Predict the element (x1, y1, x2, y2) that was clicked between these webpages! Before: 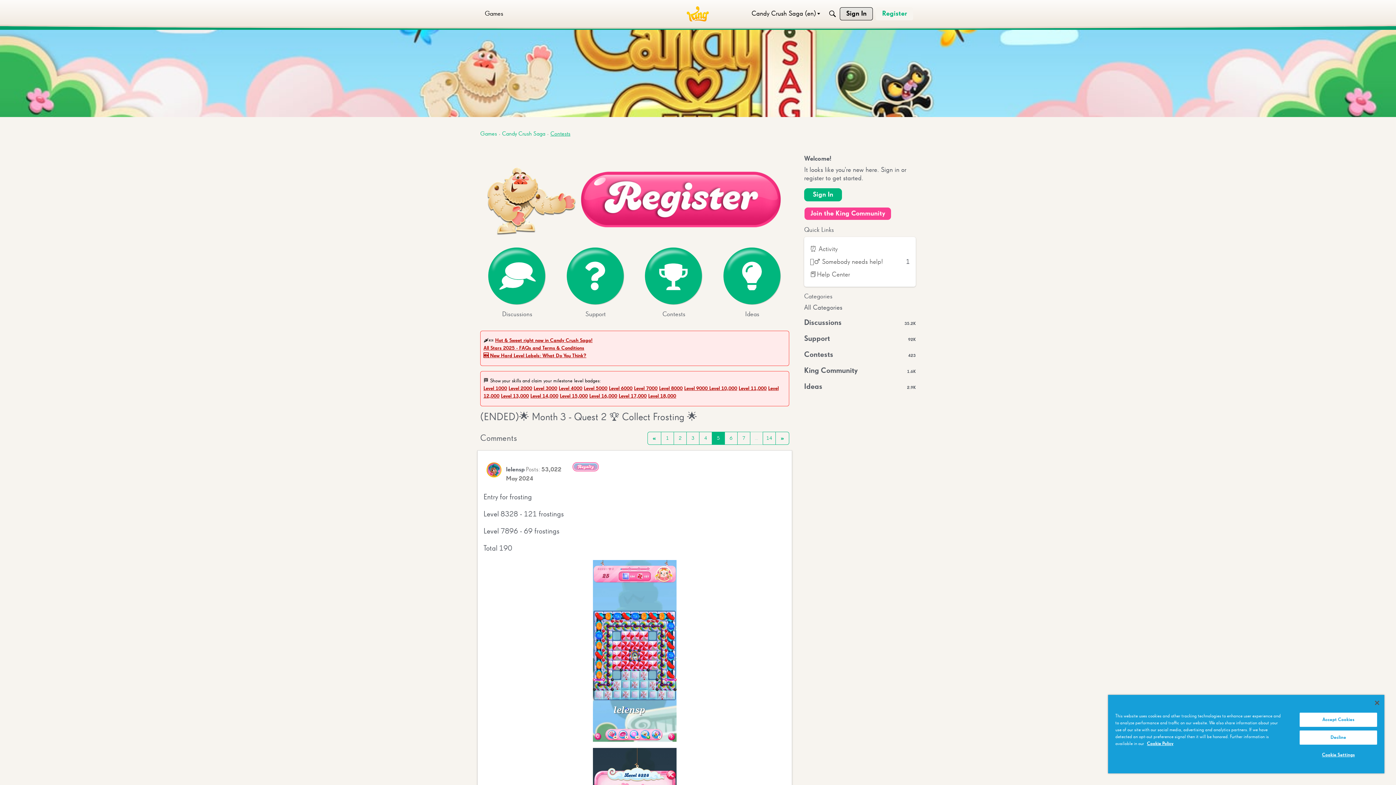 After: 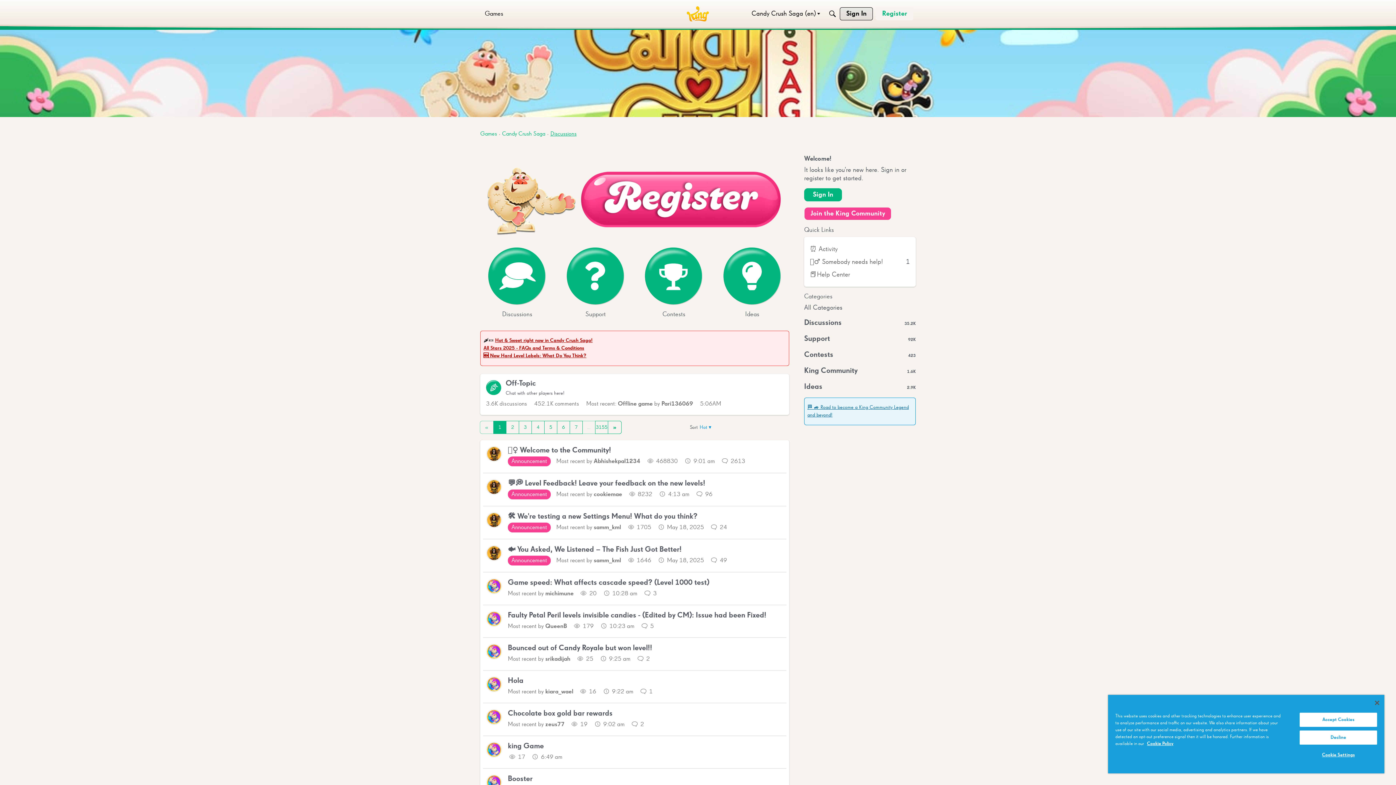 Action: label: 35.2K
Discussions bbox: (804, 318, 916, 327)